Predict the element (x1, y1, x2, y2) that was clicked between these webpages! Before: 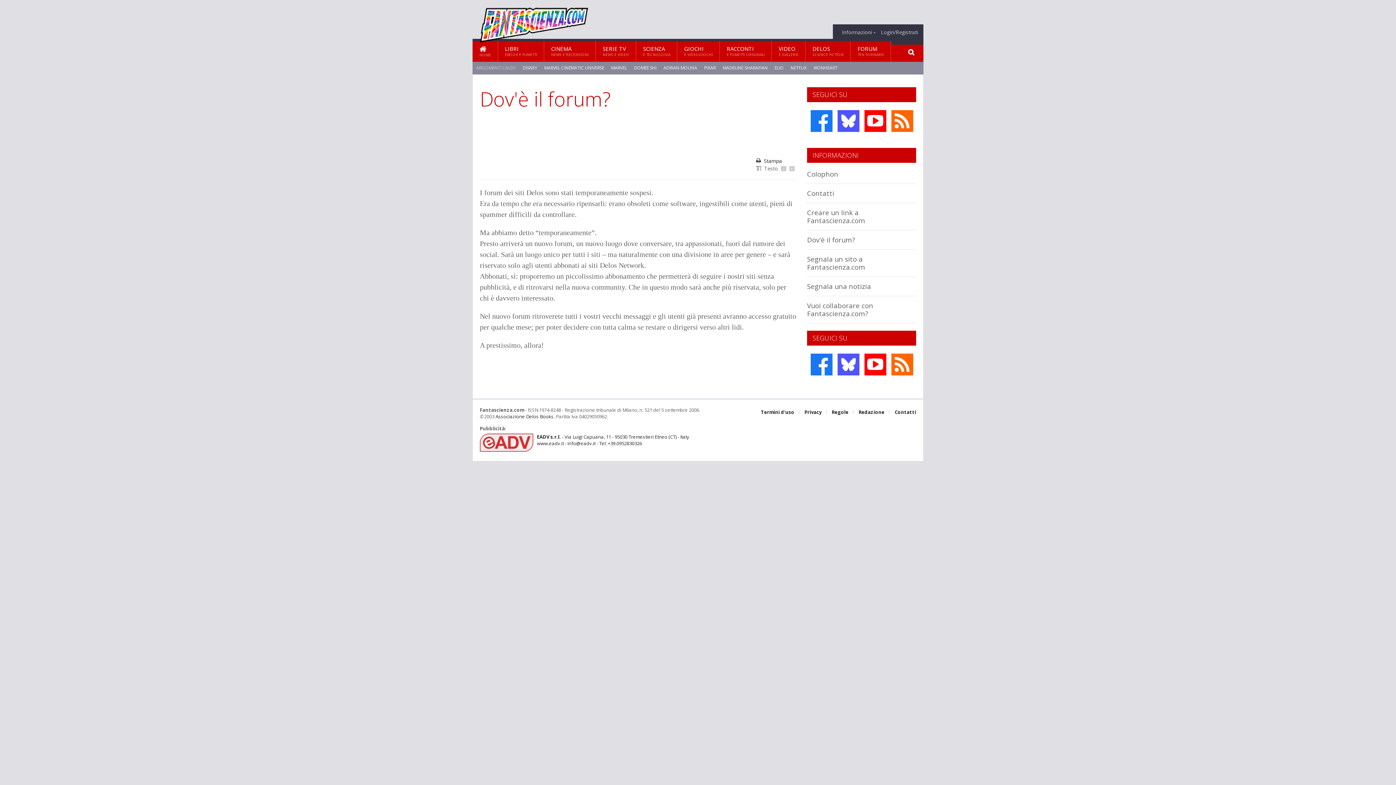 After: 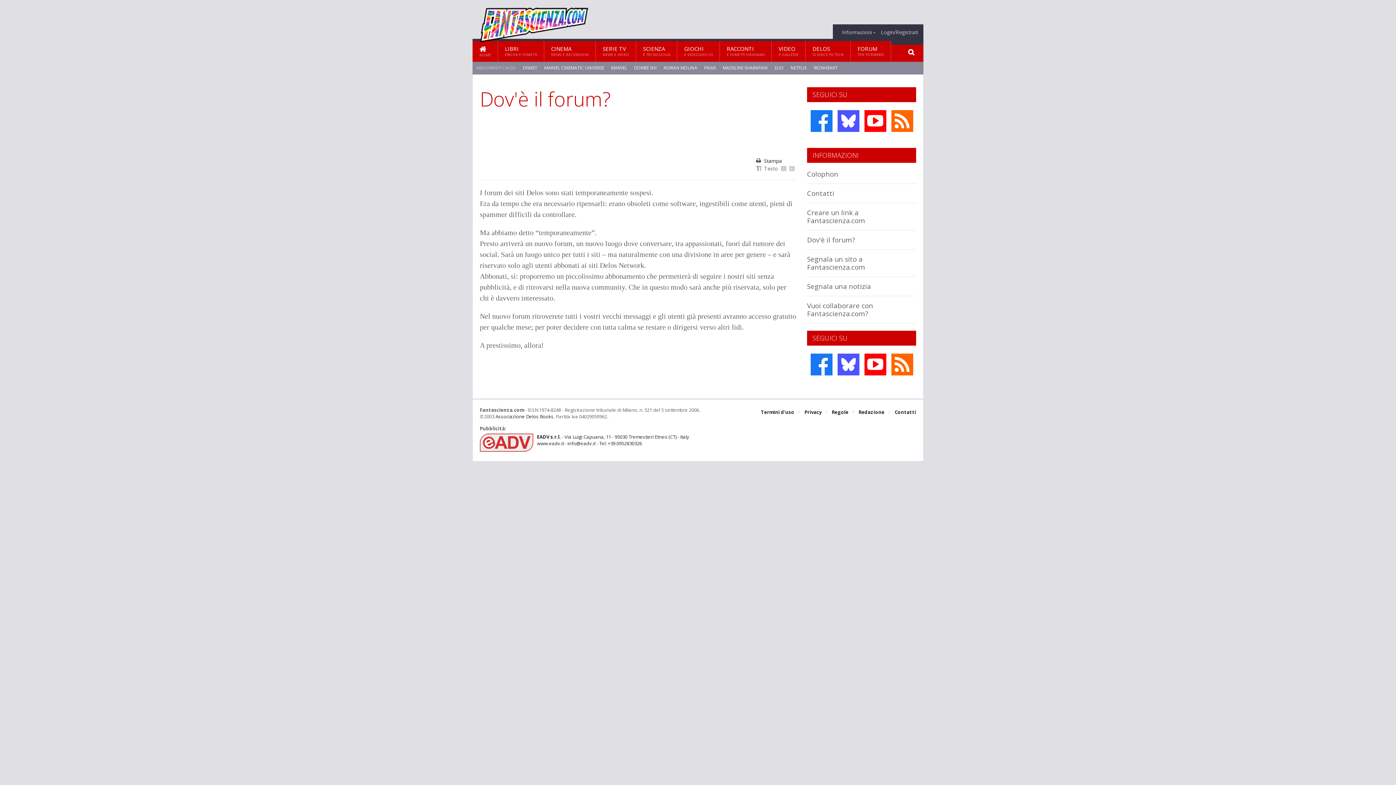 Action: bbox: (807, 235, 855, 244) label: Dov'è il forum?